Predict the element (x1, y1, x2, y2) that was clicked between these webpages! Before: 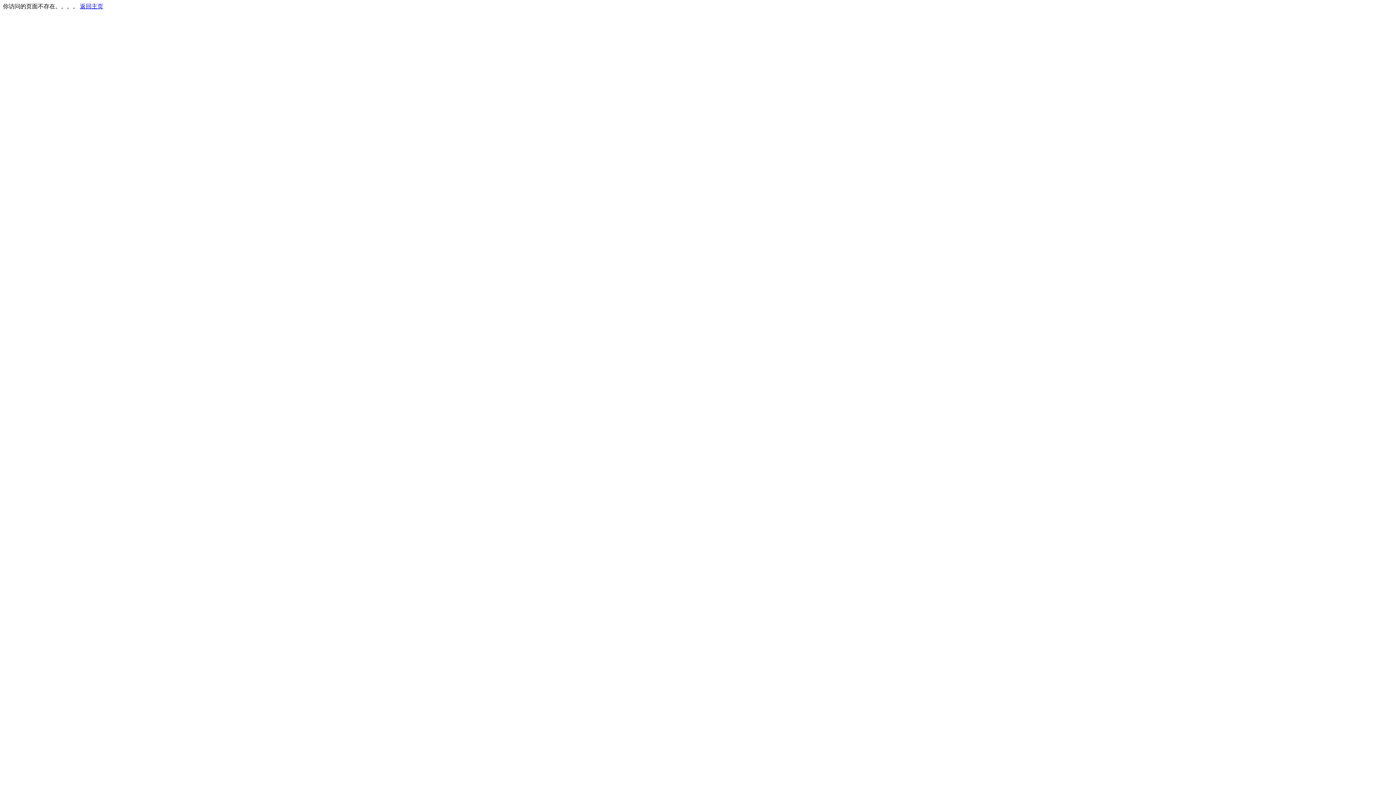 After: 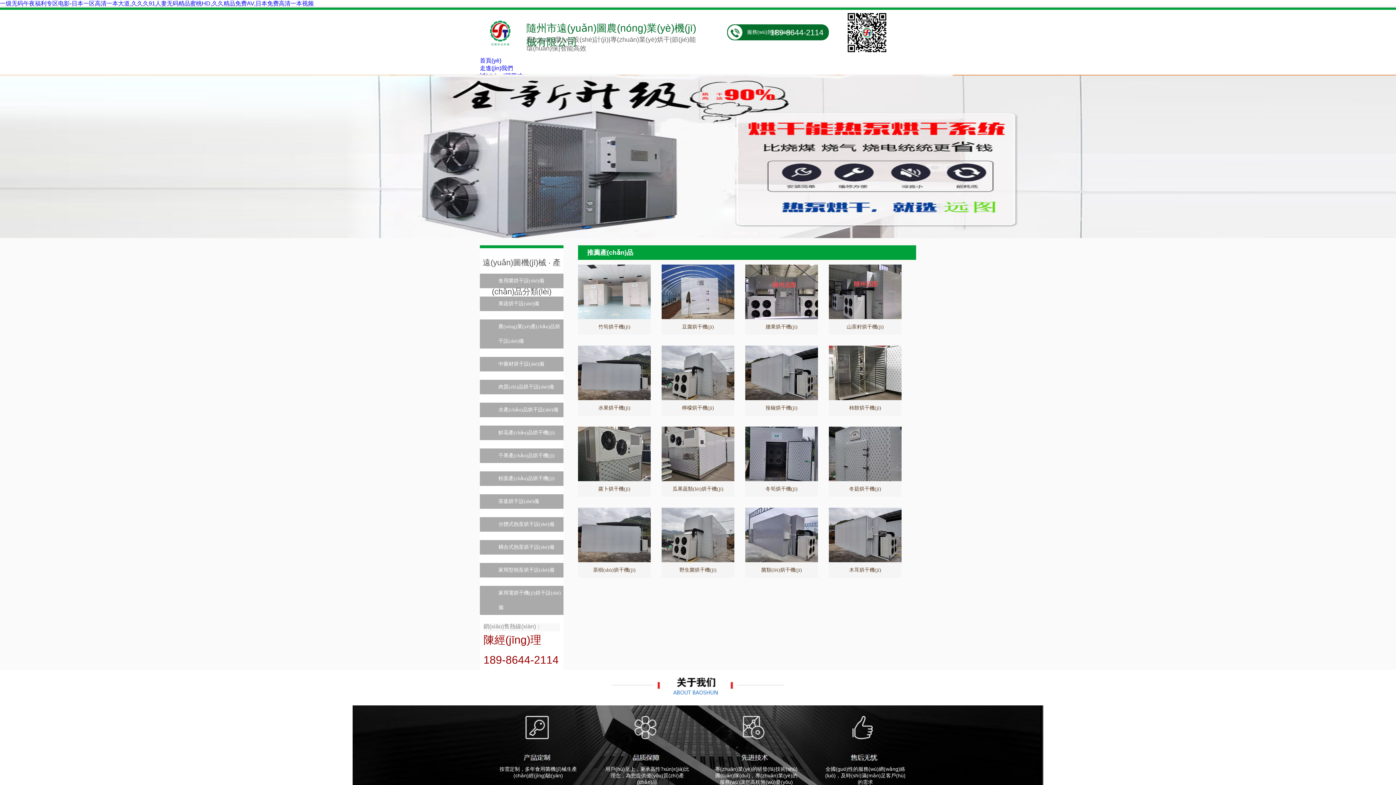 Action: label: 返回主页 bbox: (80, 3, 103, 9)